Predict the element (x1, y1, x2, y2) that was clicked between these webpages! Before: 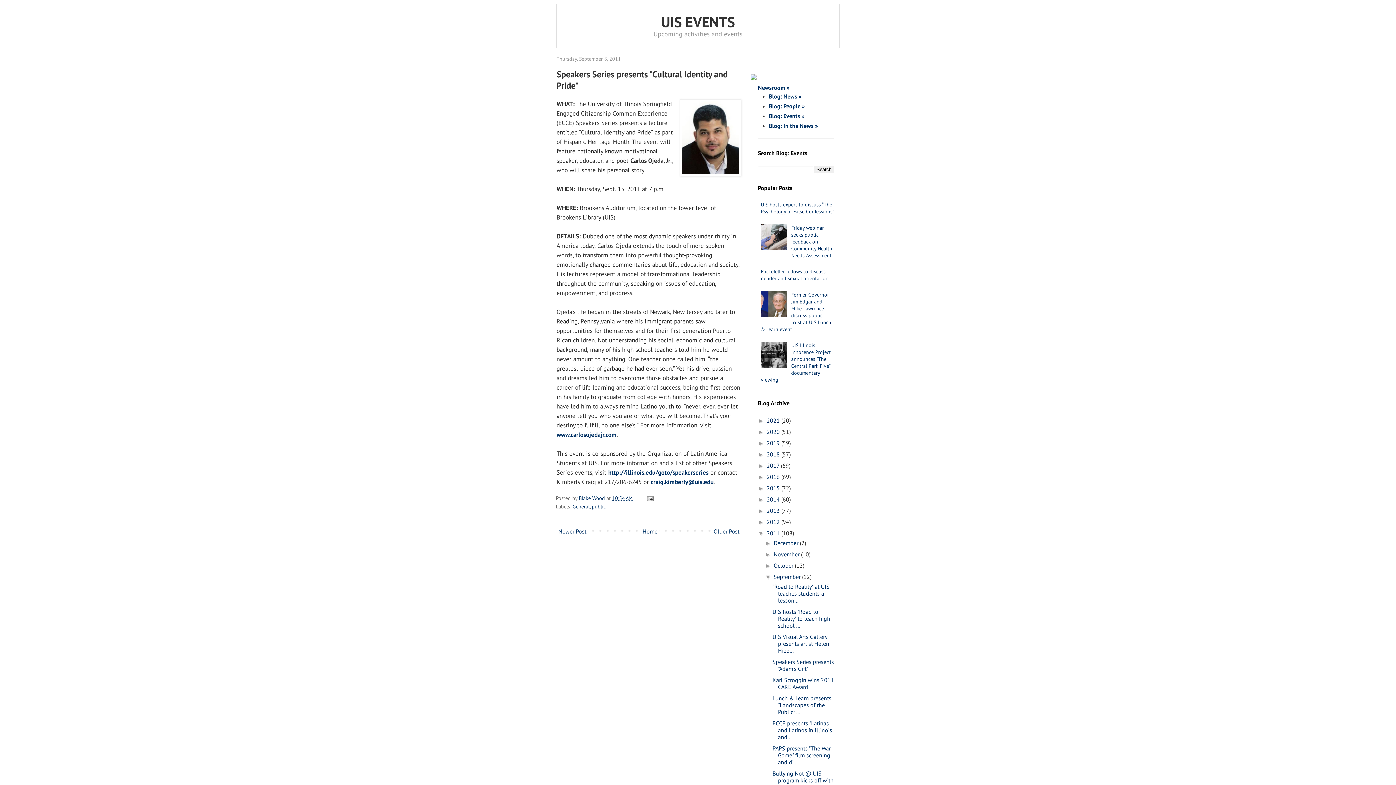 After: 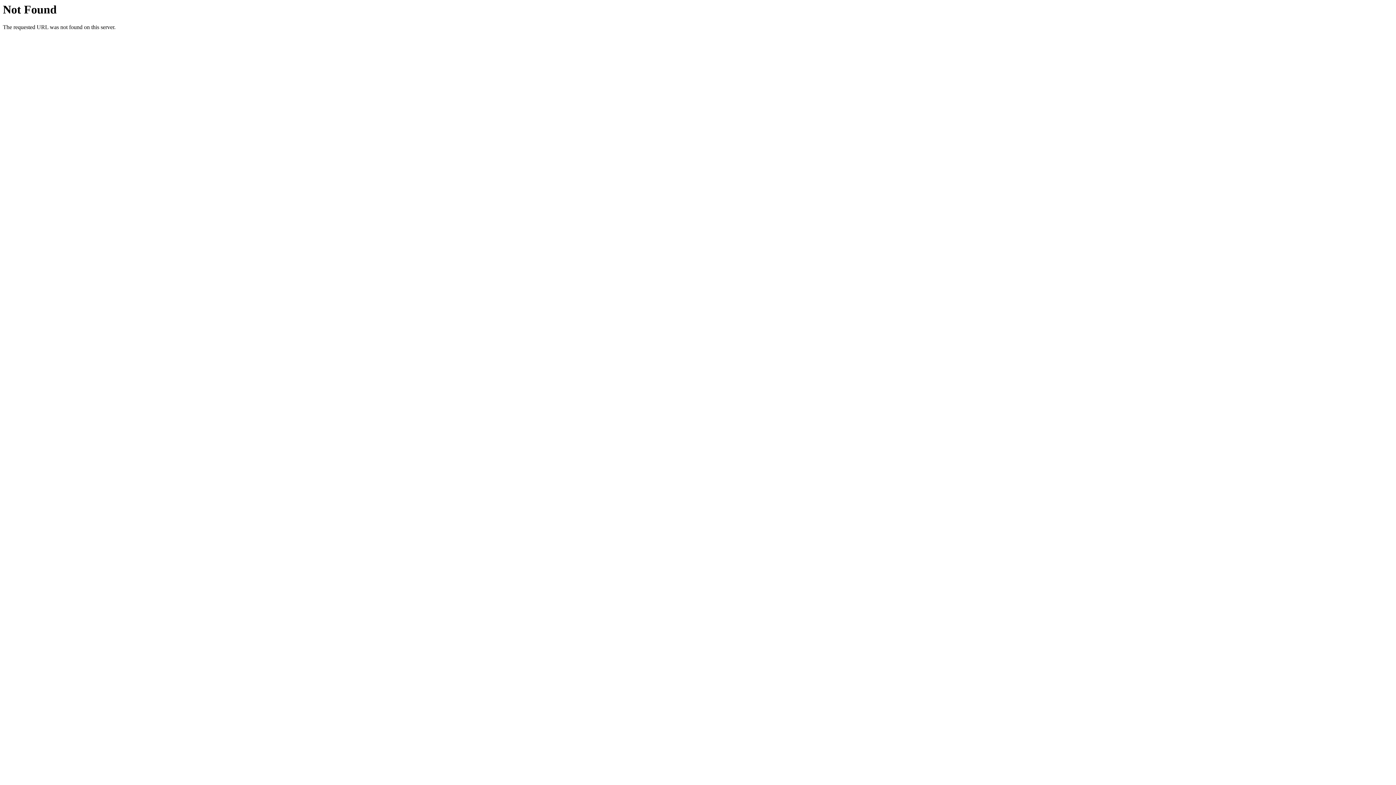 Action: label: http://illinois.edu/goto/speakerseries bbox: (608, 468, 708, 476)